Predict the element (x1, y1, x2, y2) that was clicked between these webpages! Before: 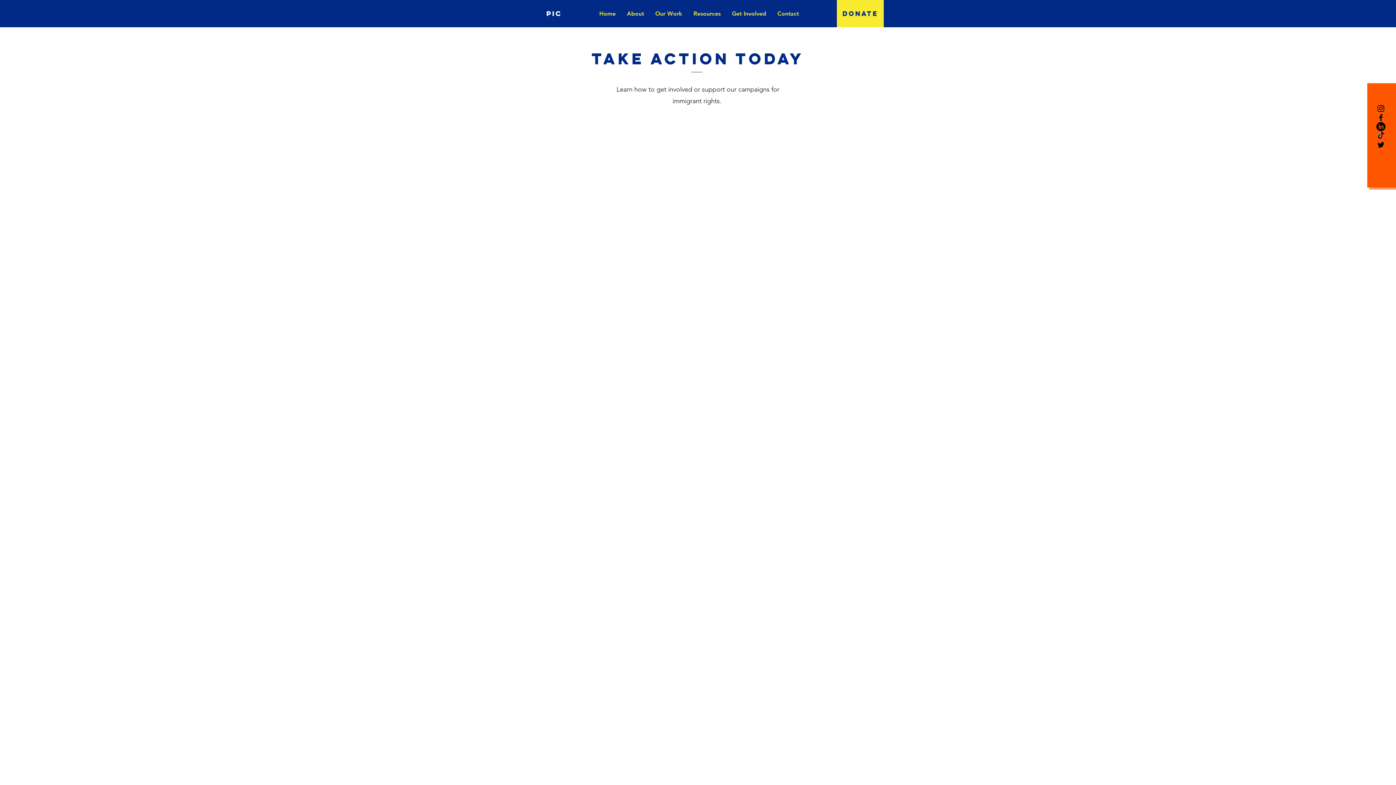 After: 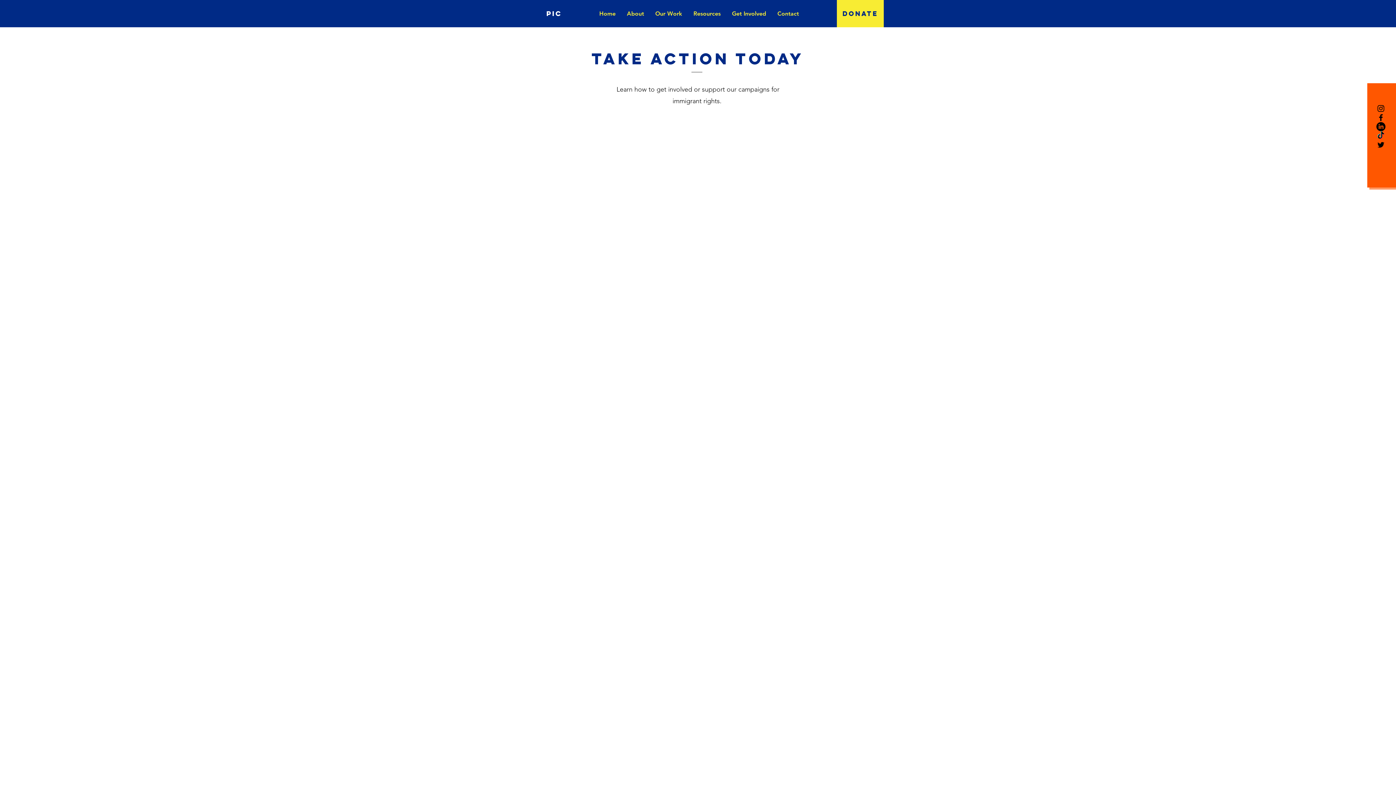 Action: bbox: (1376, 122, 1385, 131) label: LinkedIn